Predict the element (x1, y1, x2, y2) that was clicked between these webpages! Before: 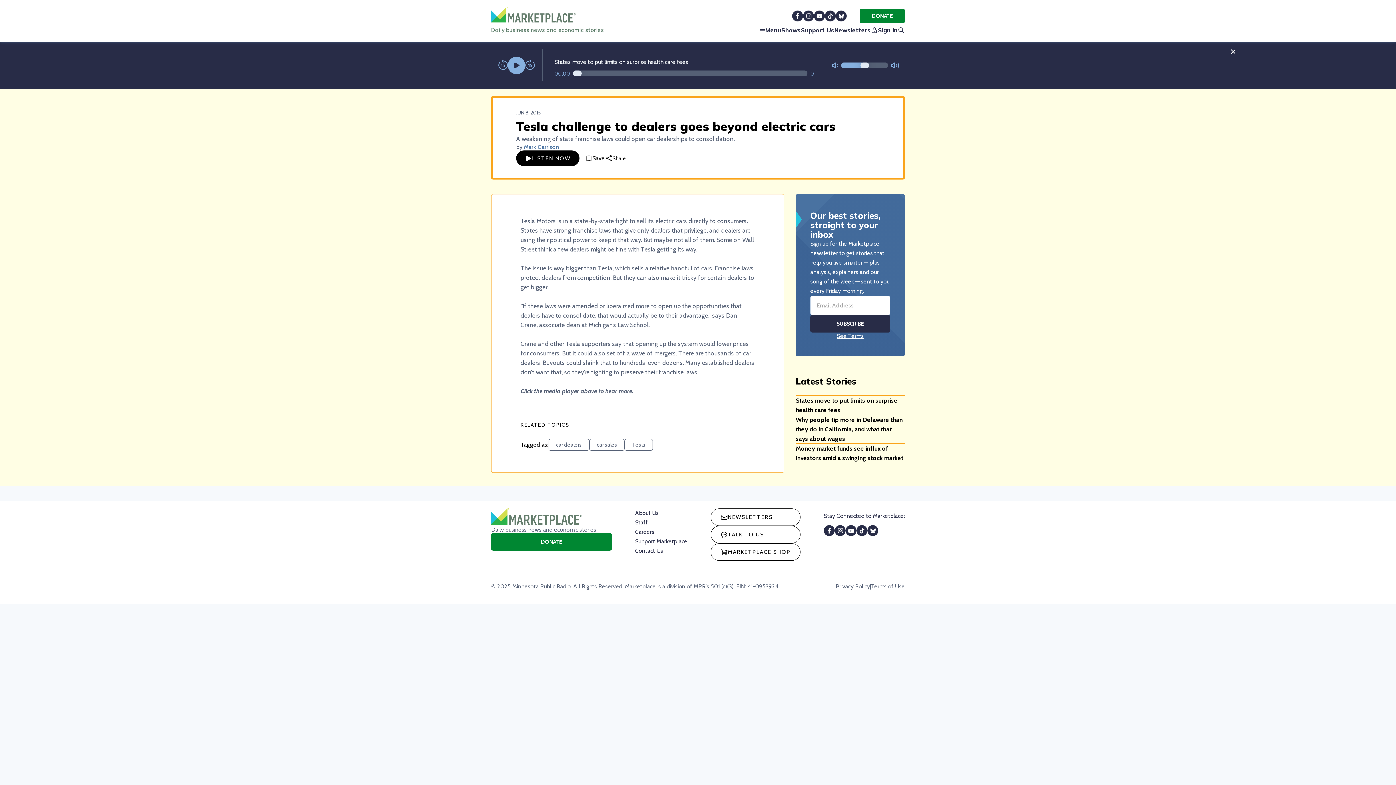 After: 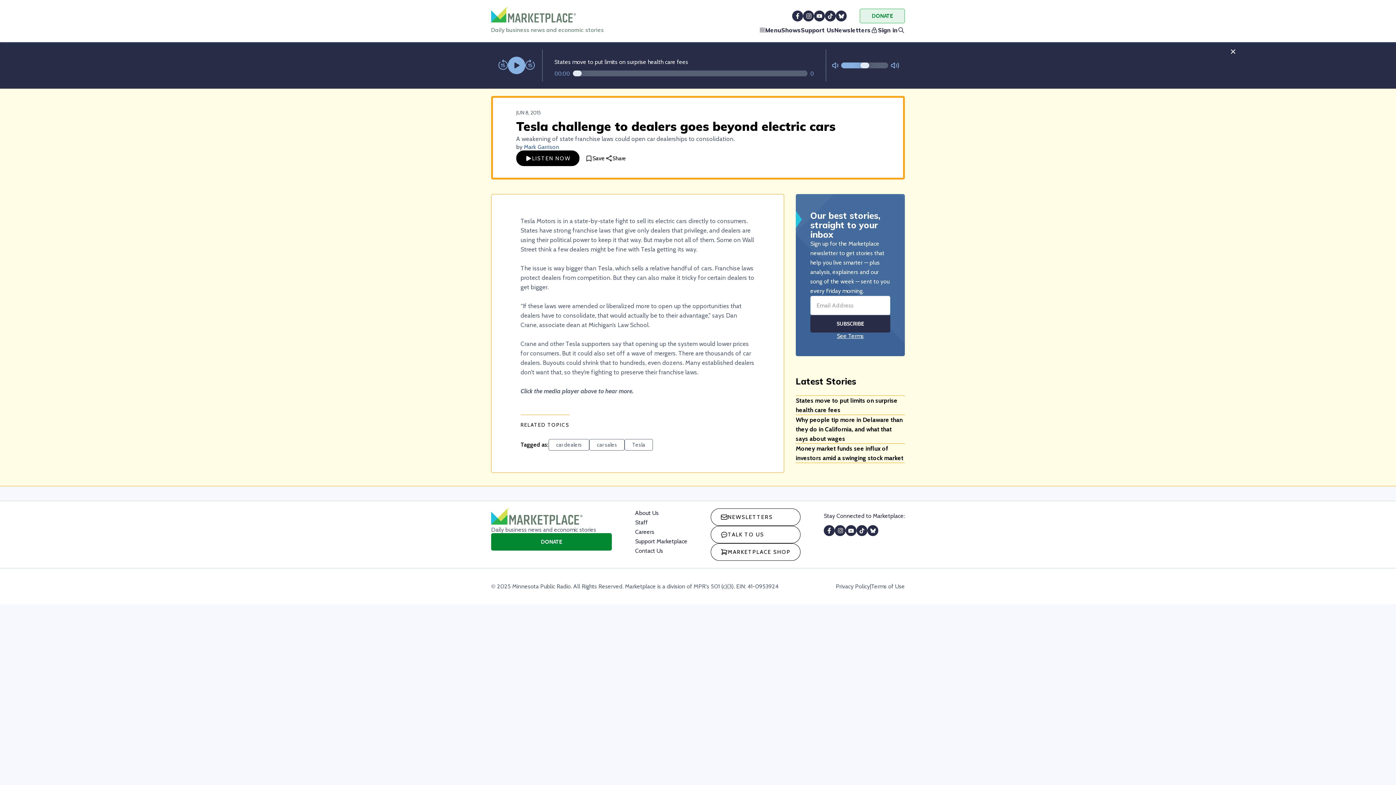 Action: label: DONATE bbox: (860, 8, 905, 23)